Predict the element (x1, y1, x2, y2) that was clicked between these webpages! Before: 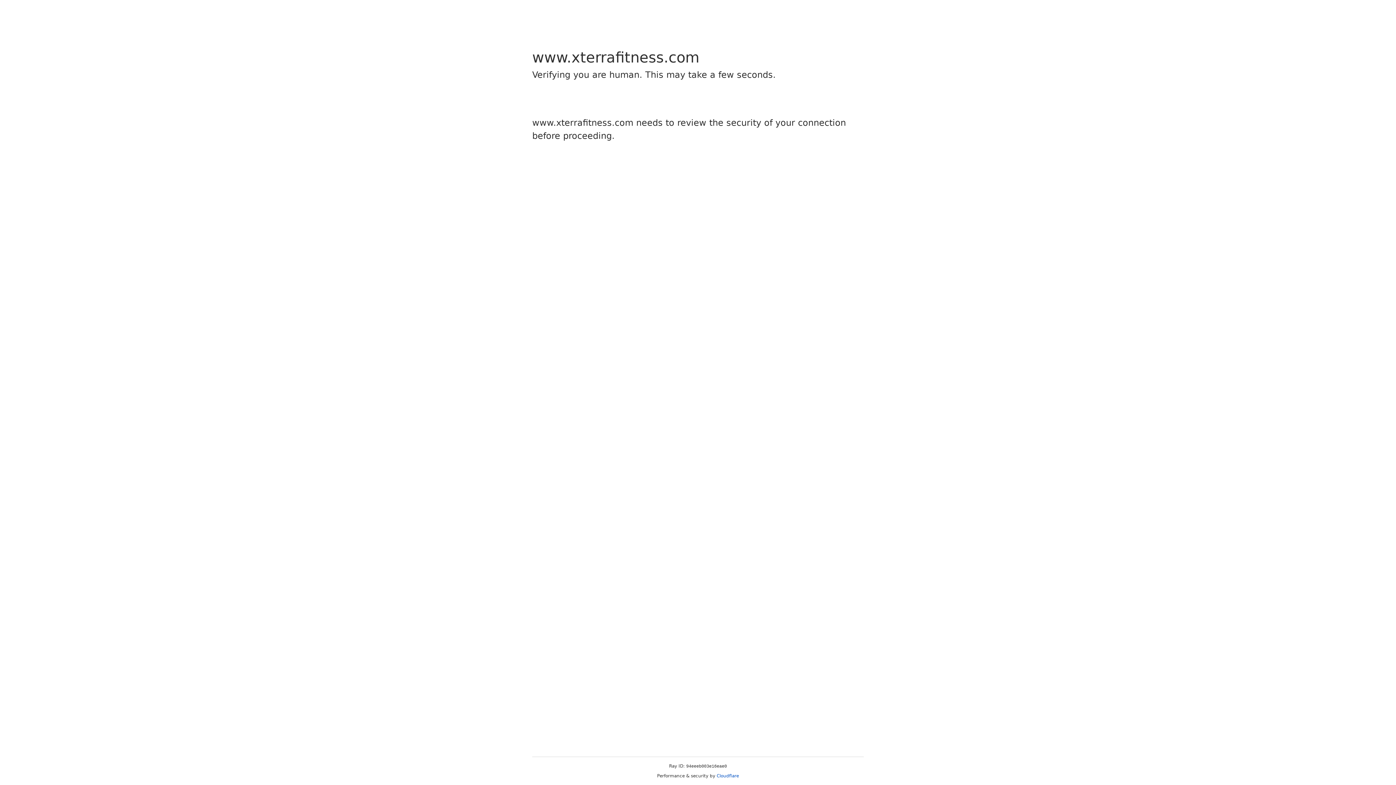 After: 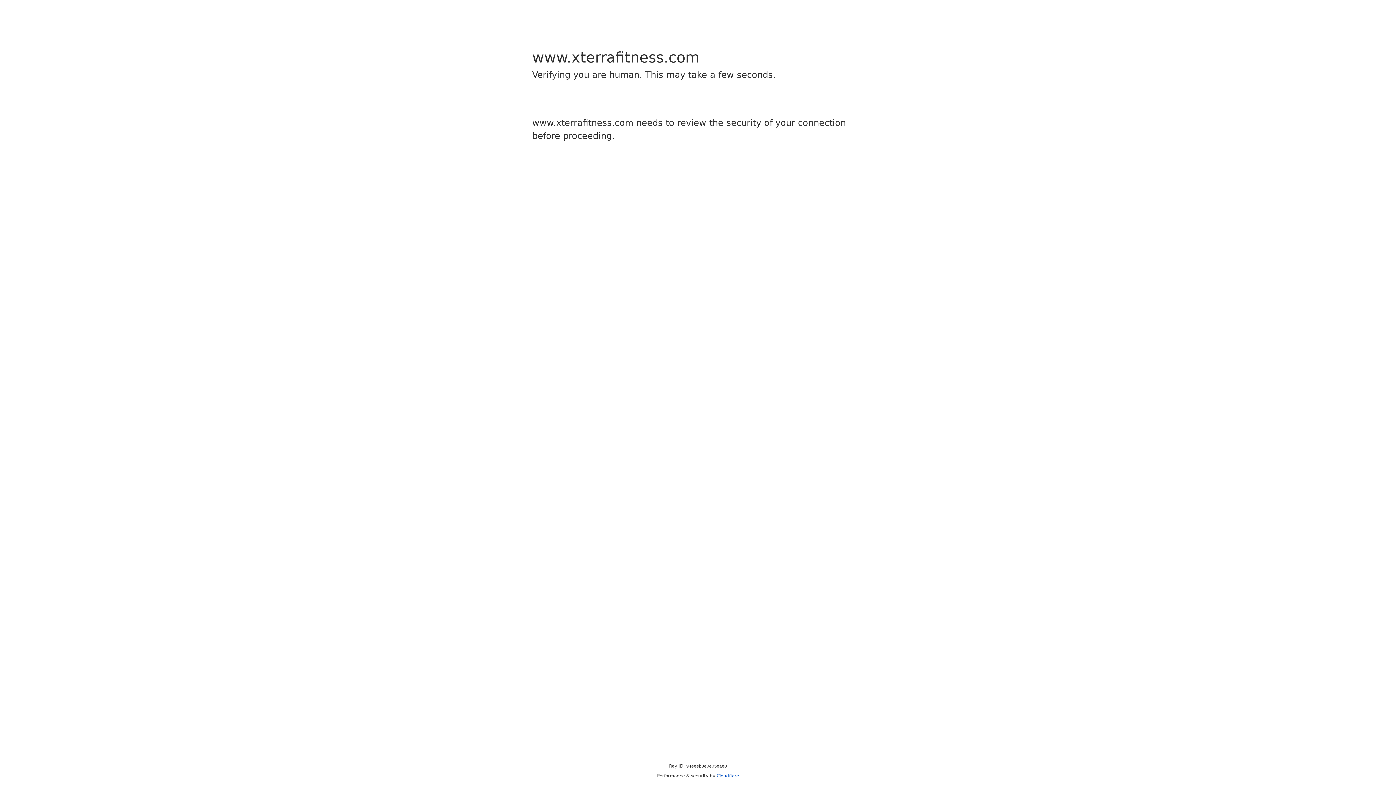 Action: bbox: (716, 773, 739, 778) label: Cloudflare